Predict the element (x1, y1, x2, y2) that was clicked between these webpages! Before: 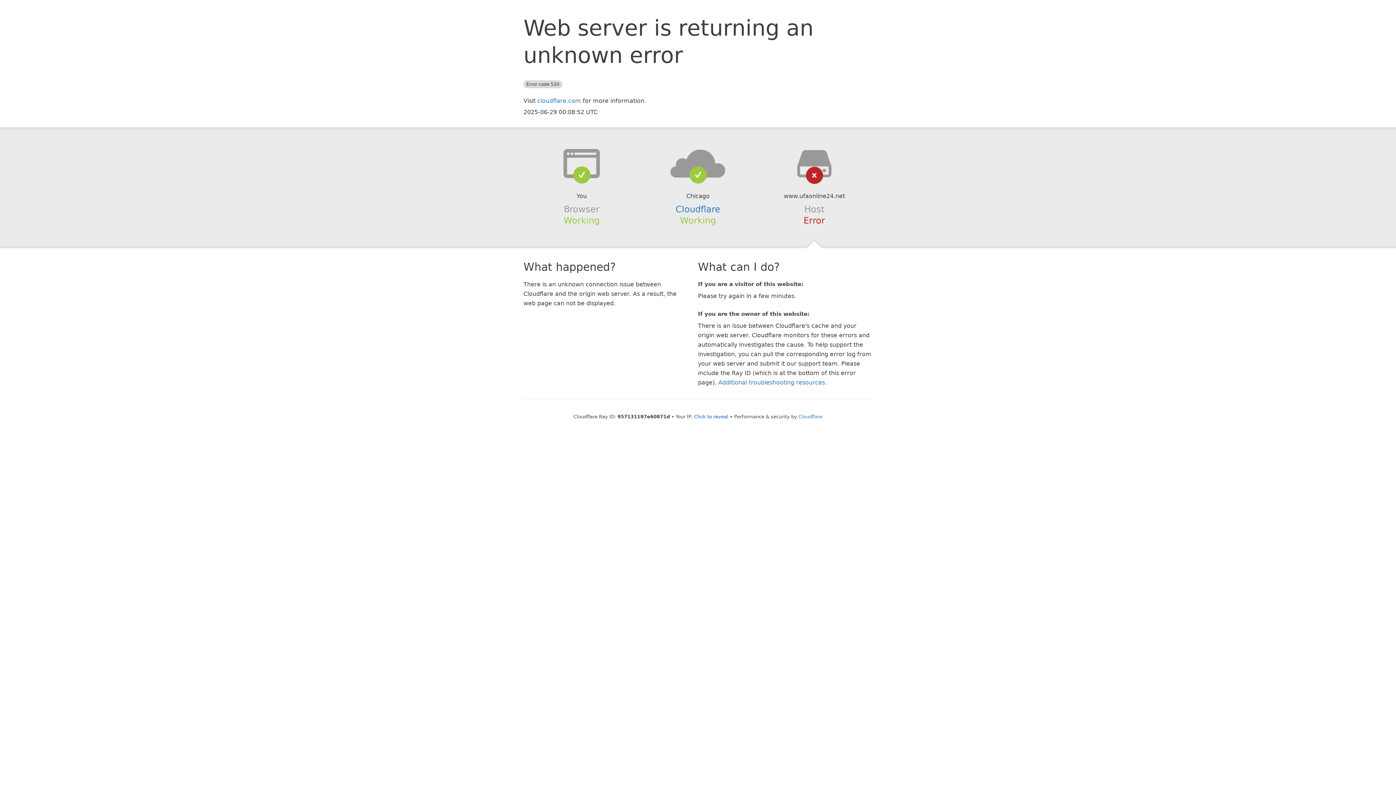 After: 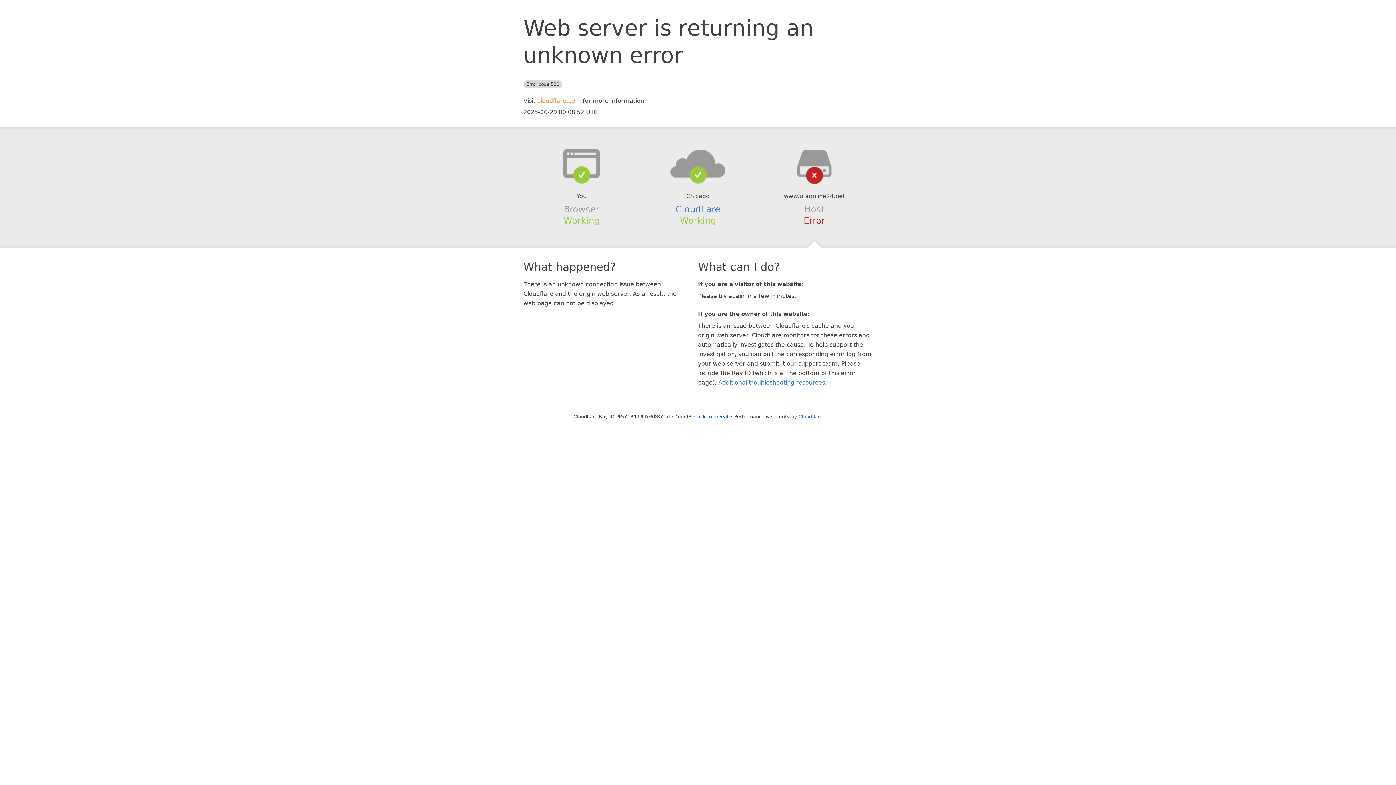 Action: label: cloudflare.com bbox: (537, 97, 581, 104)